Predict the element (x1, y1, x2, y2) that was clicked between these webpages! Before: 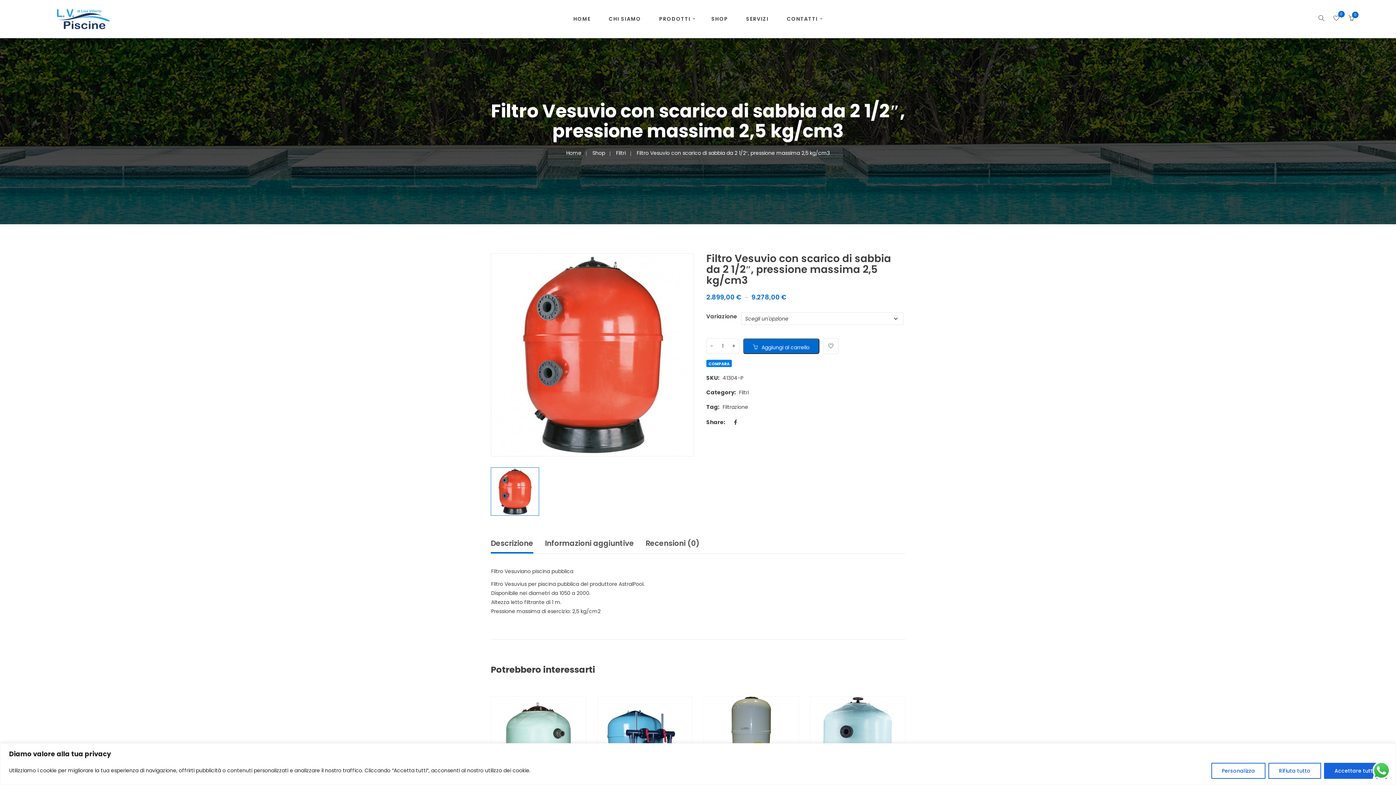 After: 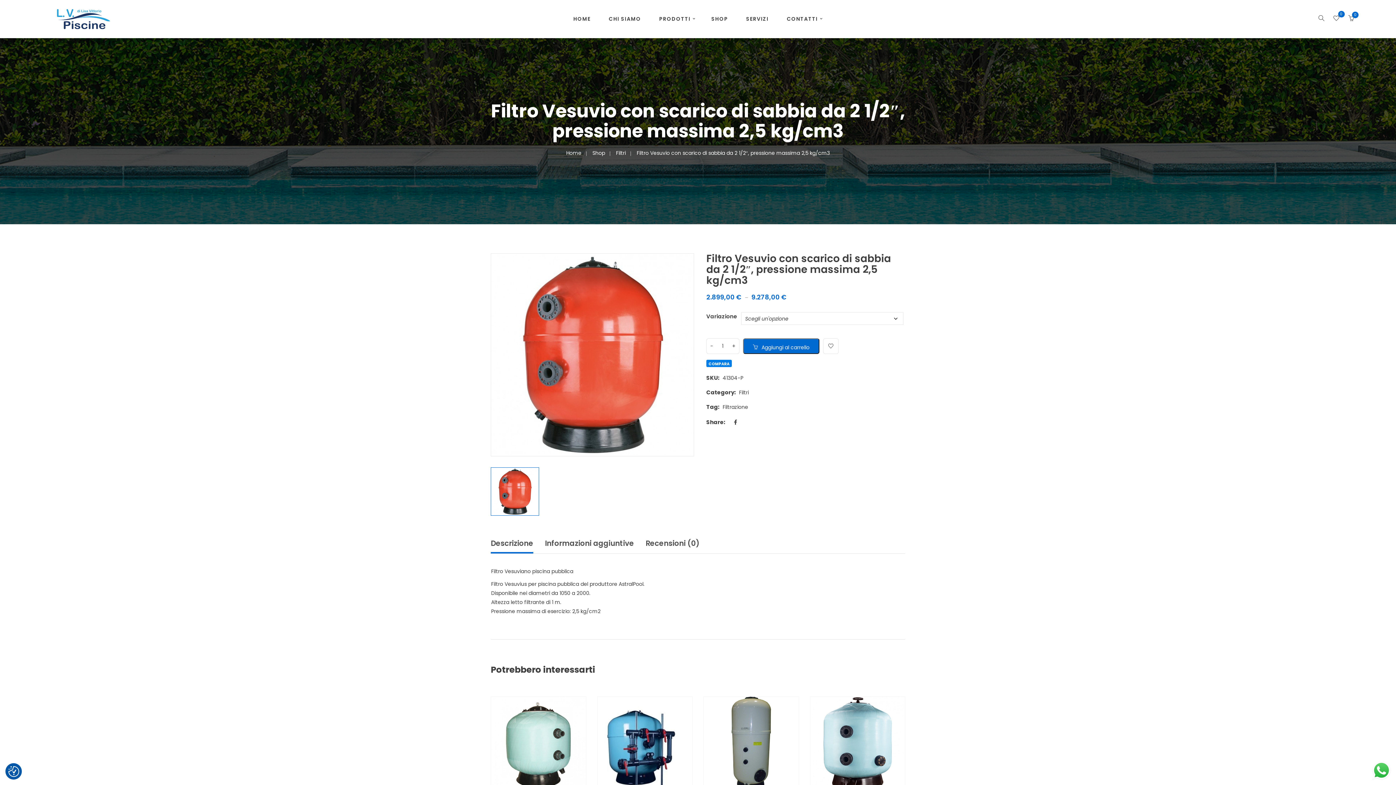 Action: bbox: (1324, 763, 1387, 779) label: Accettare tutto